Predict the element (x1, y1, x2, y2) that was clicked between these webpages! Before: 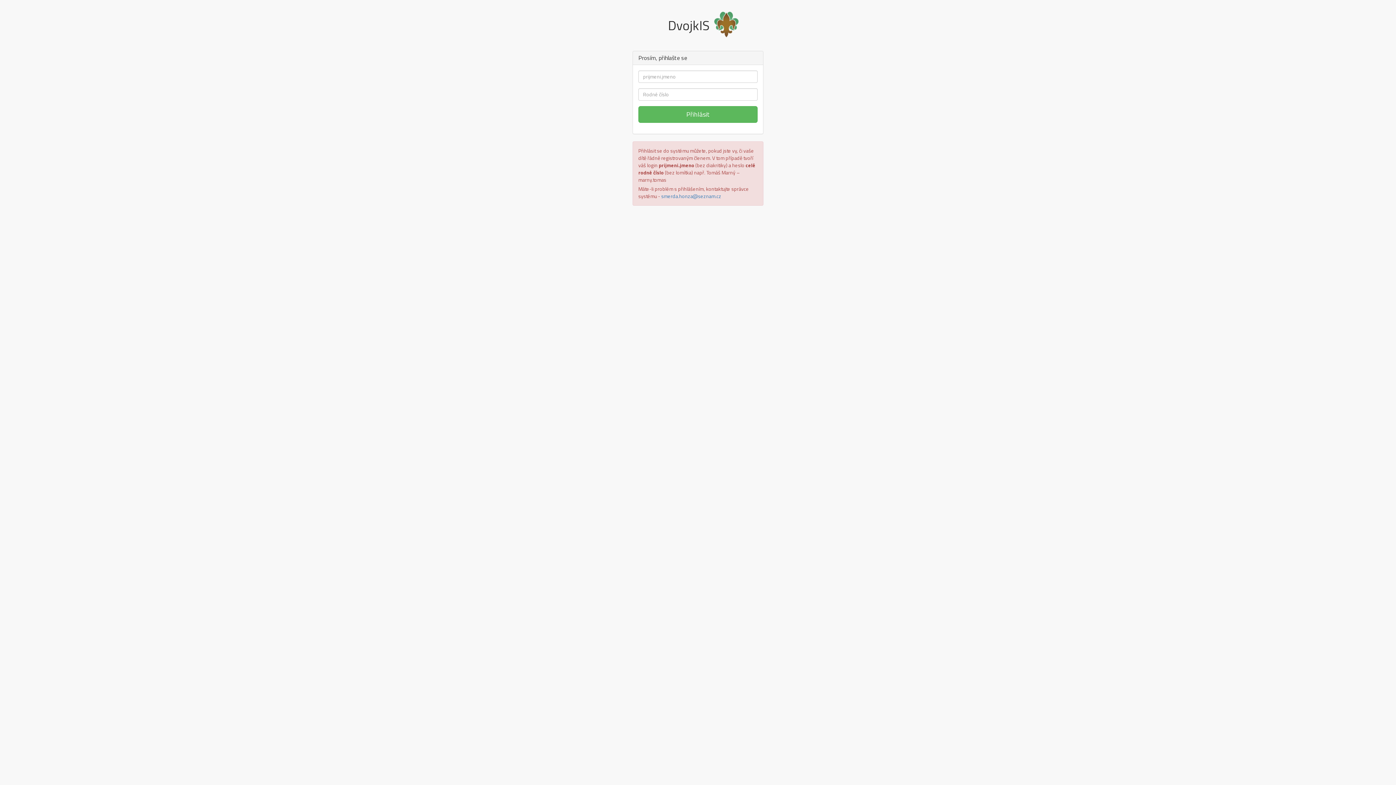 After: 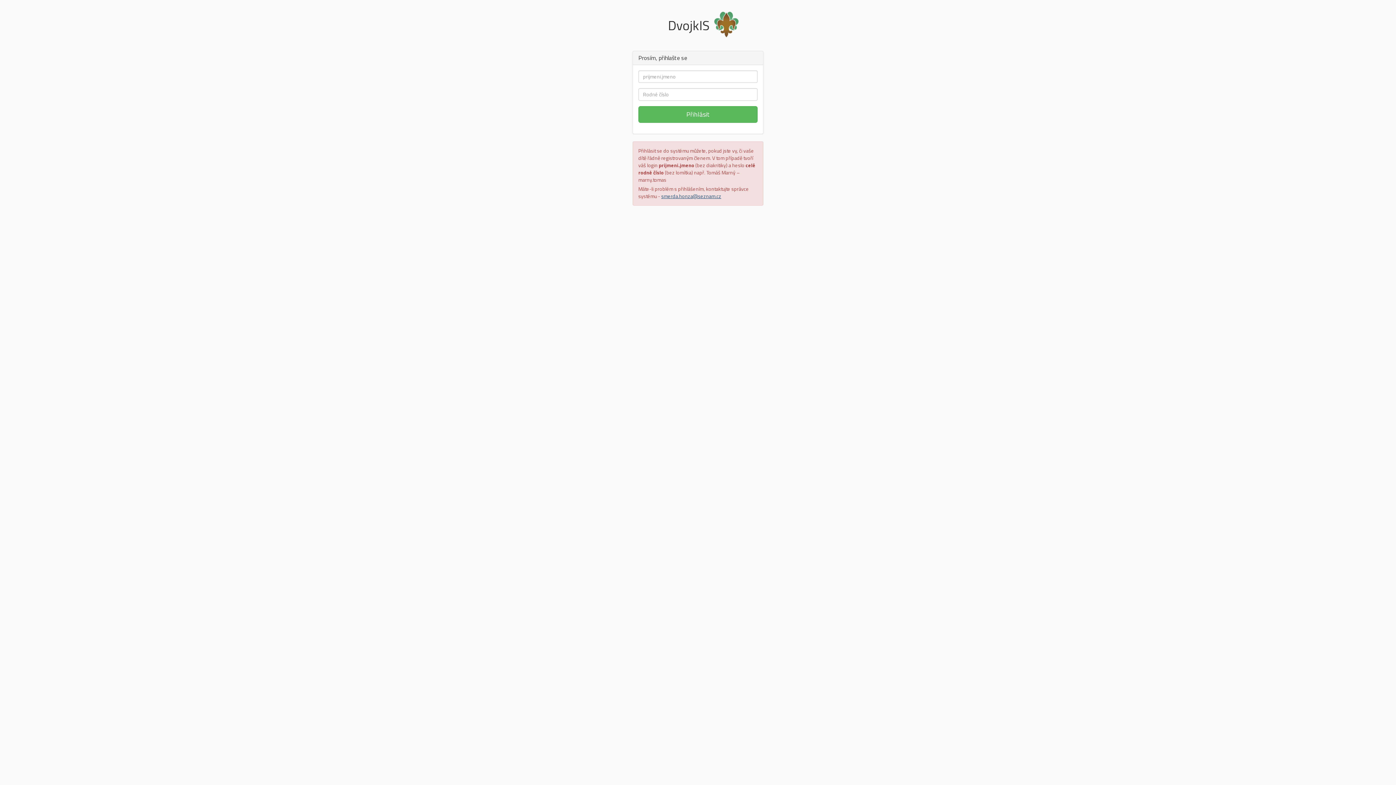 Action: bbox: (661, 192, 721, 199) label: smerda.honza@seznam.cz